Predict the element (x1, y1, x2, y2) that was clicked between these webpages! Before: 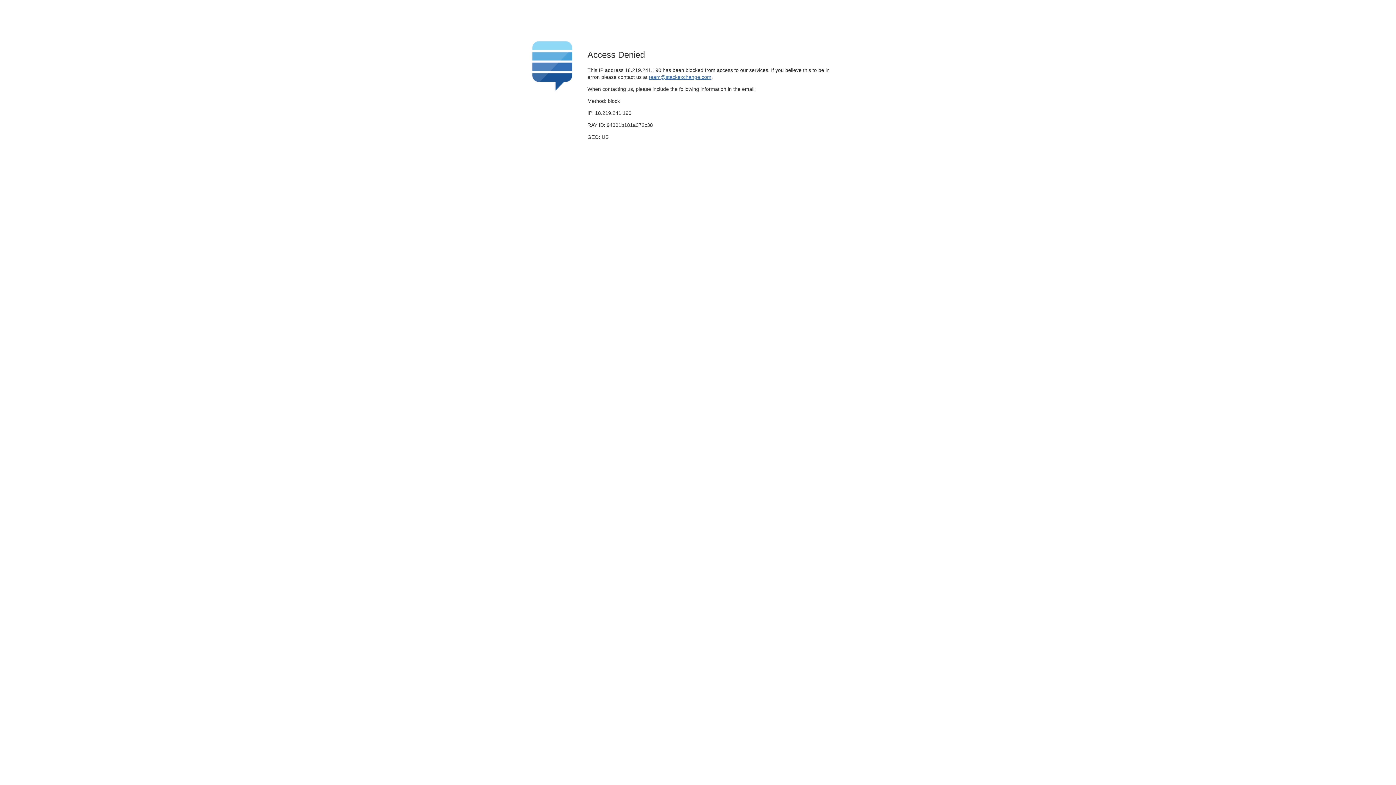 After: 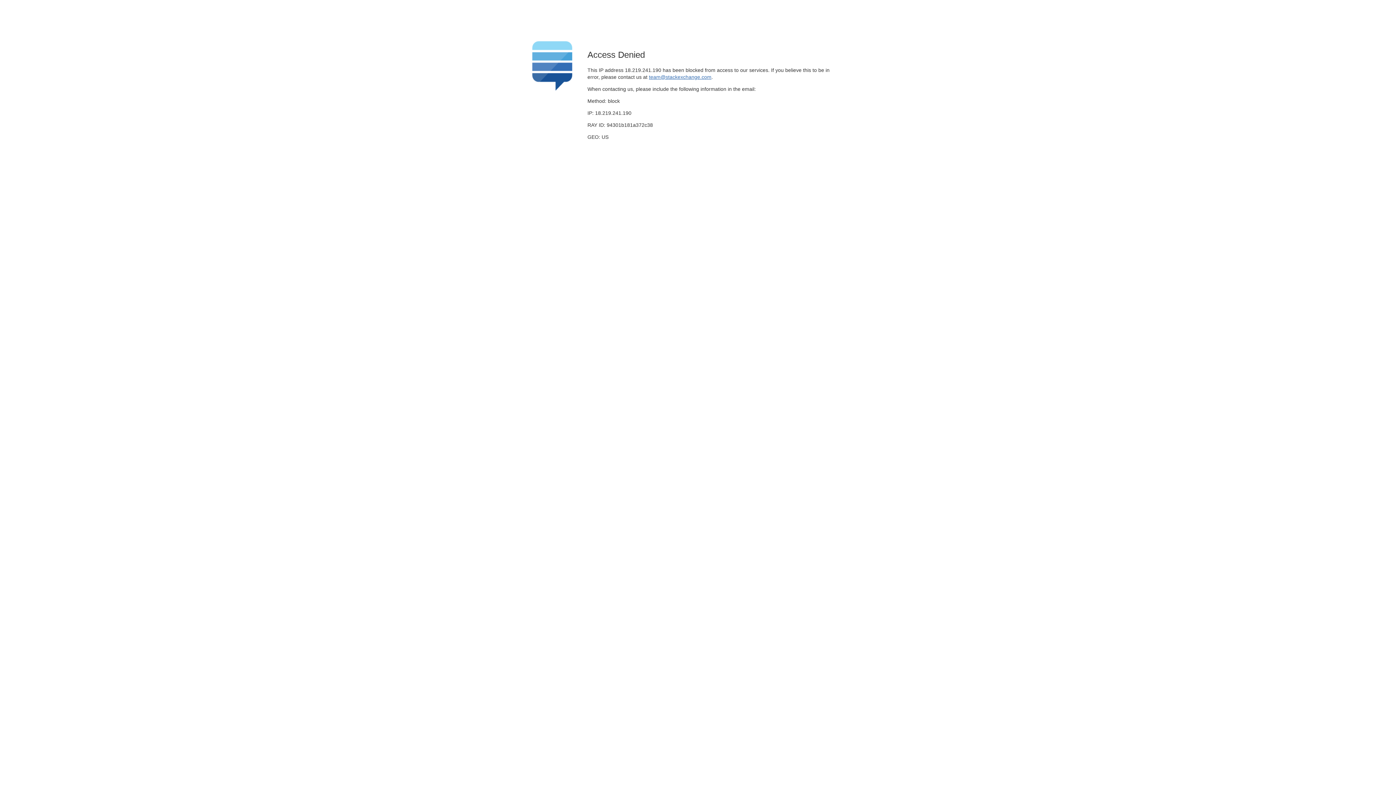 Action: bbox: (649, 74, 711, 79) label: team@stackexchange.com